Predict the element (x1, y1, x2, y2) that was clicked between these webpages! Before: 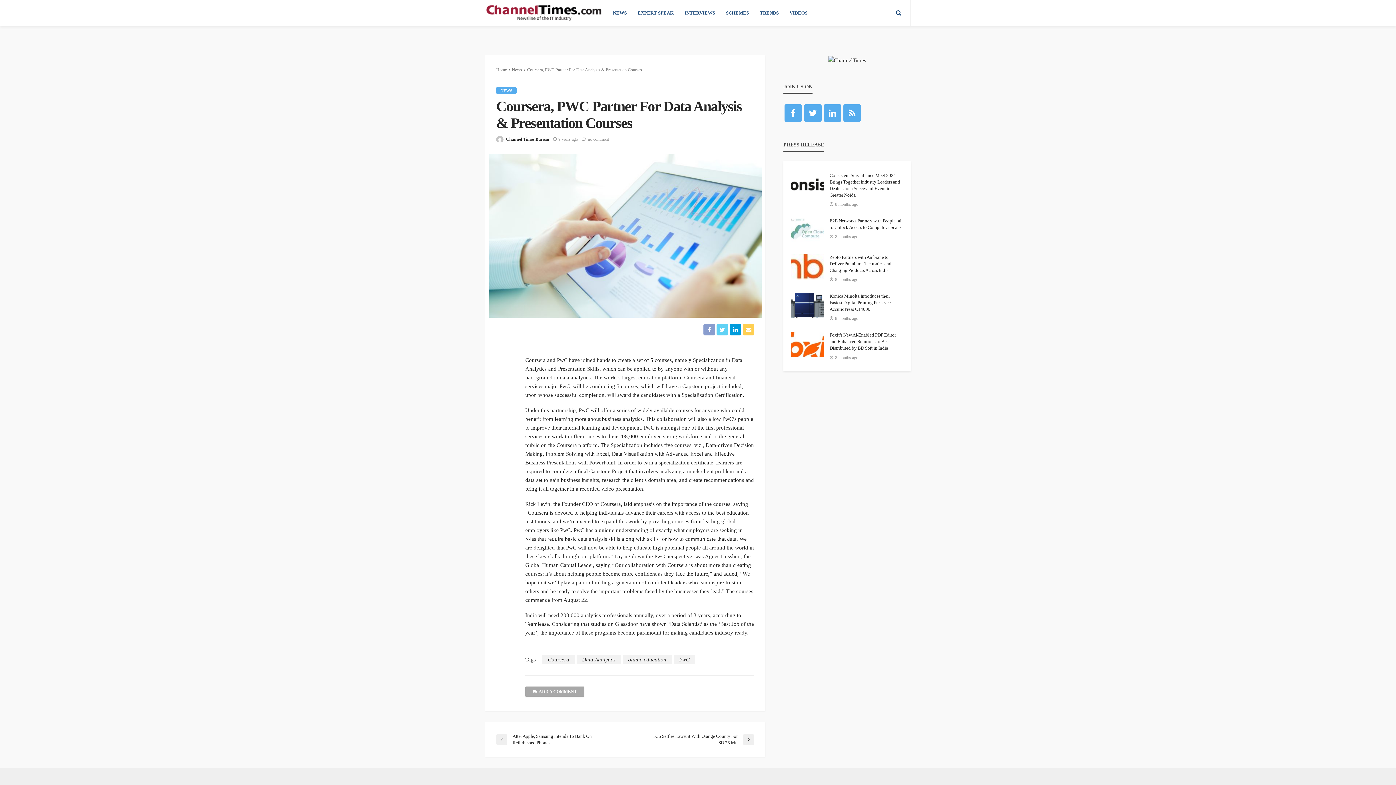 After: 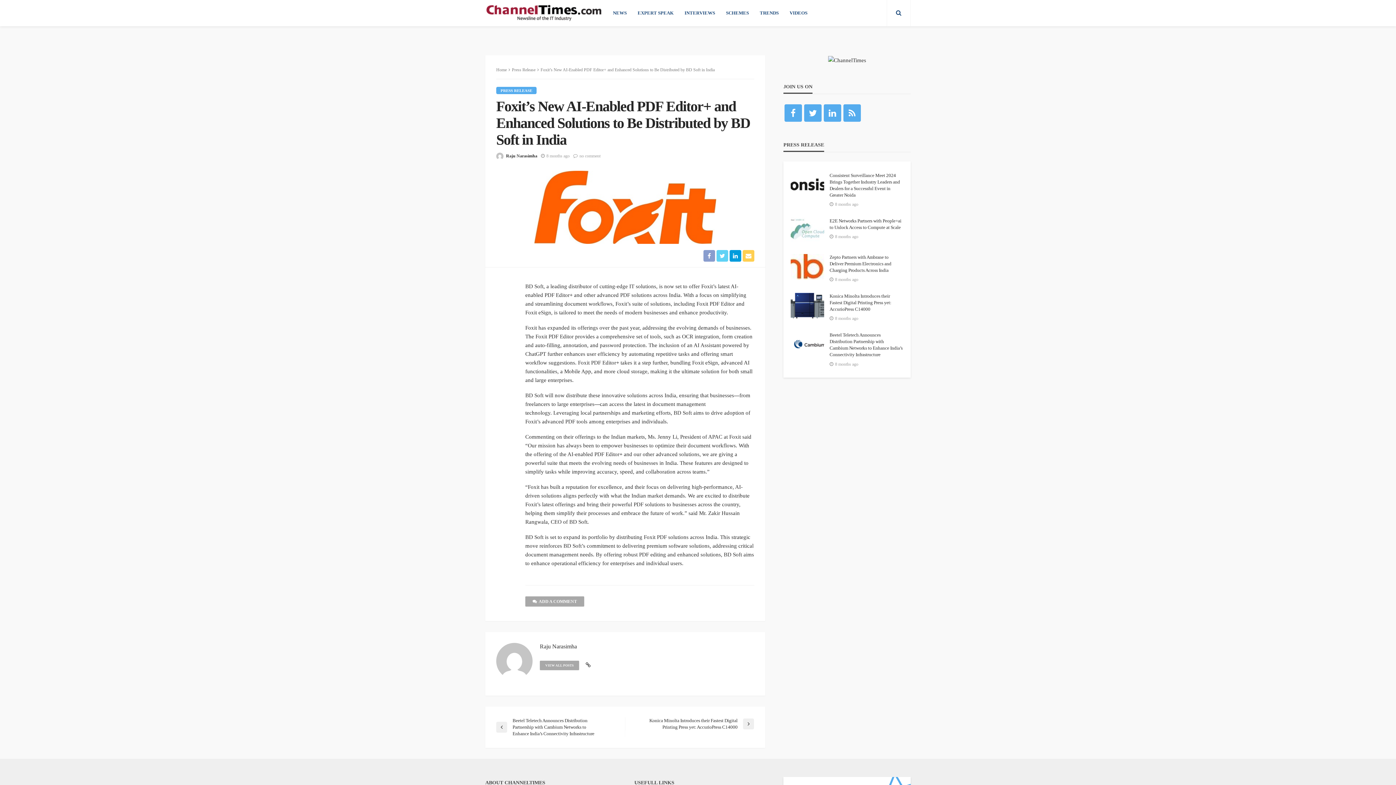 Action: bbox: (790, 332, 824, 357)